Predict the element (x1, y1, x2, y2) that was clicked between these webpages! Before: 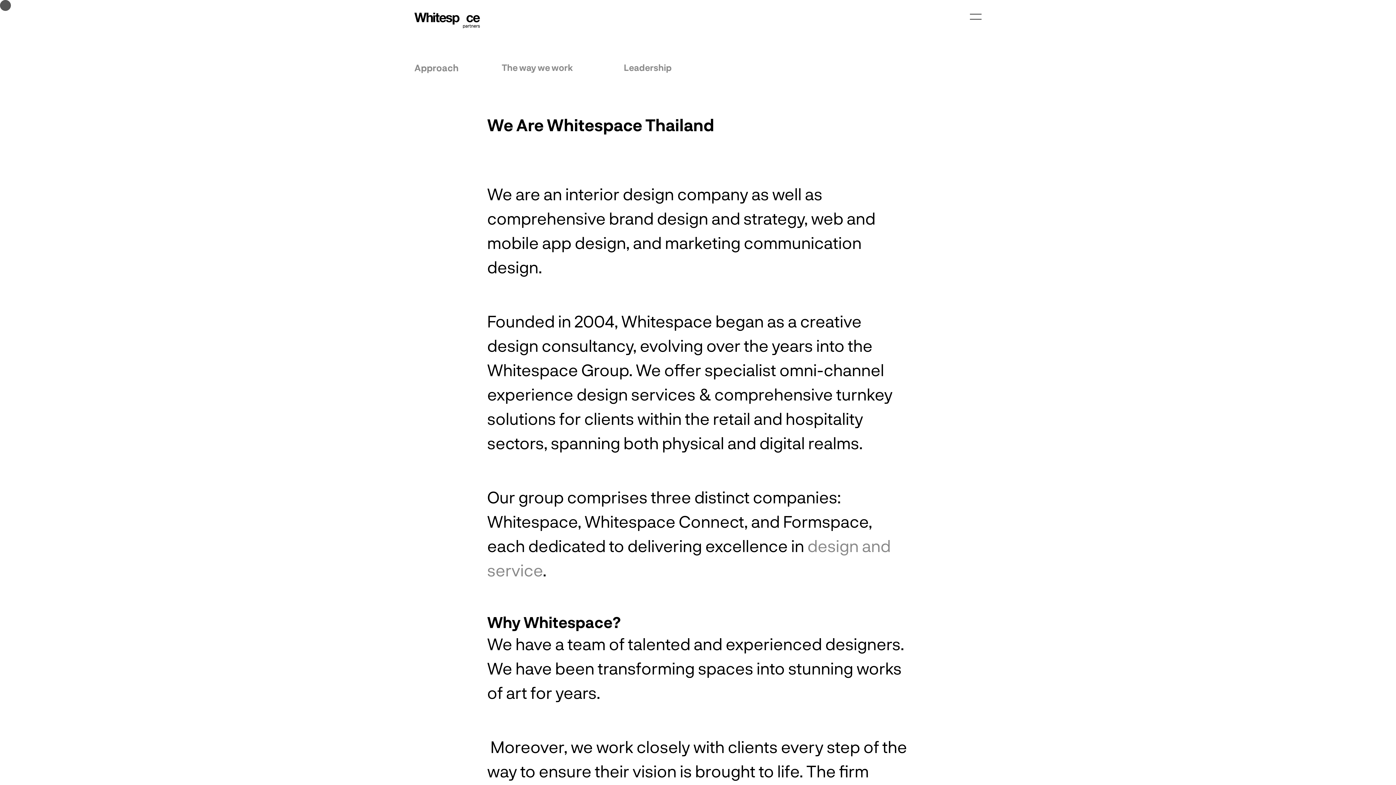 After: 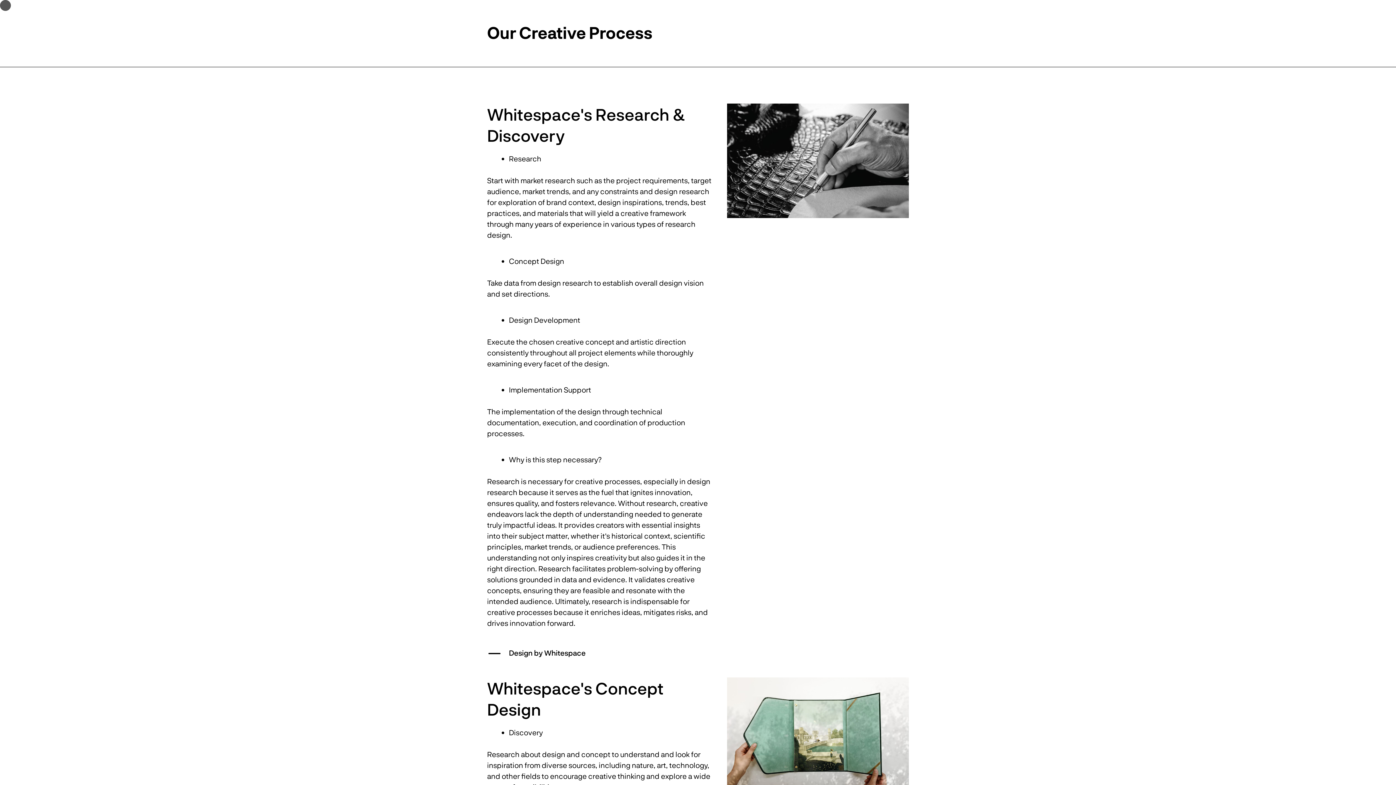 Action: bbox: (501, 61, 609, 76) label: Go to #thewaywework